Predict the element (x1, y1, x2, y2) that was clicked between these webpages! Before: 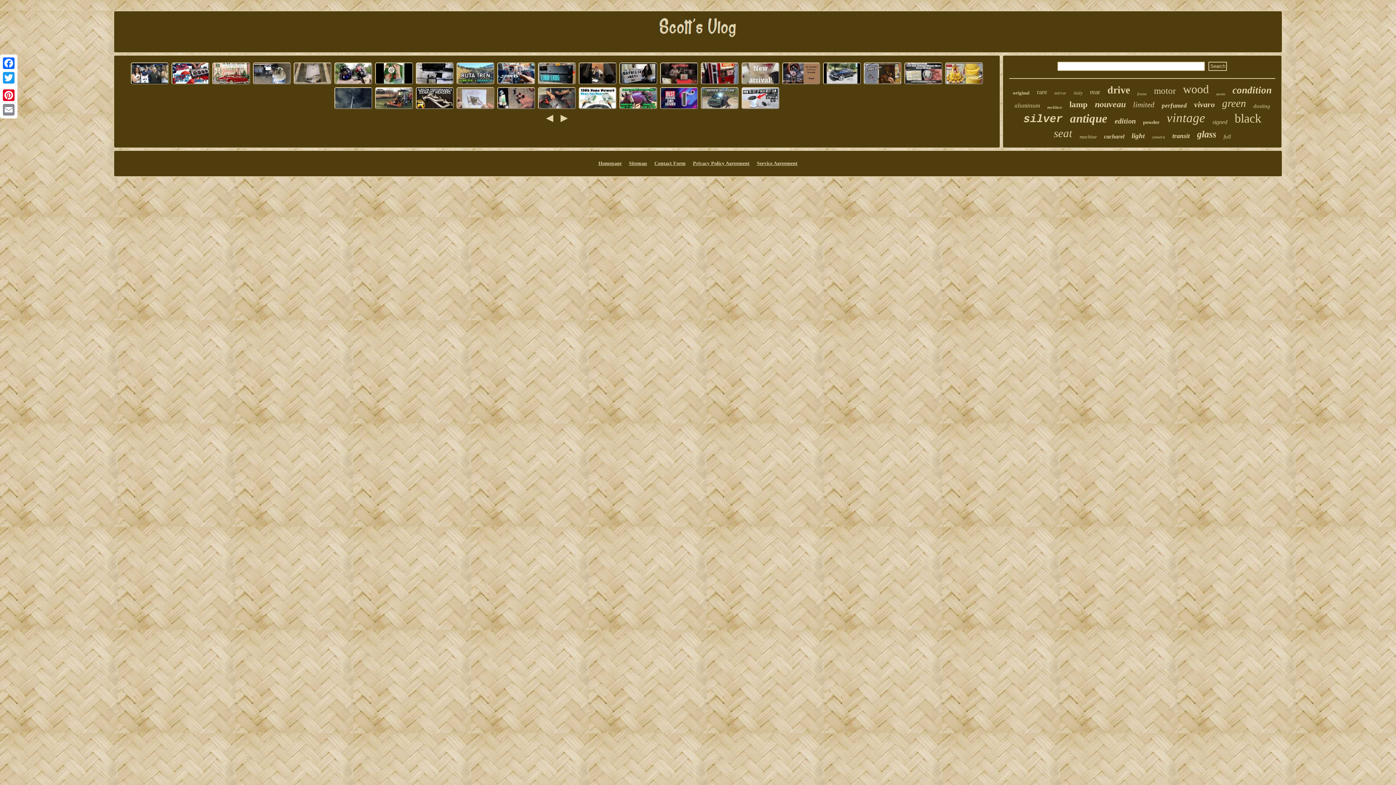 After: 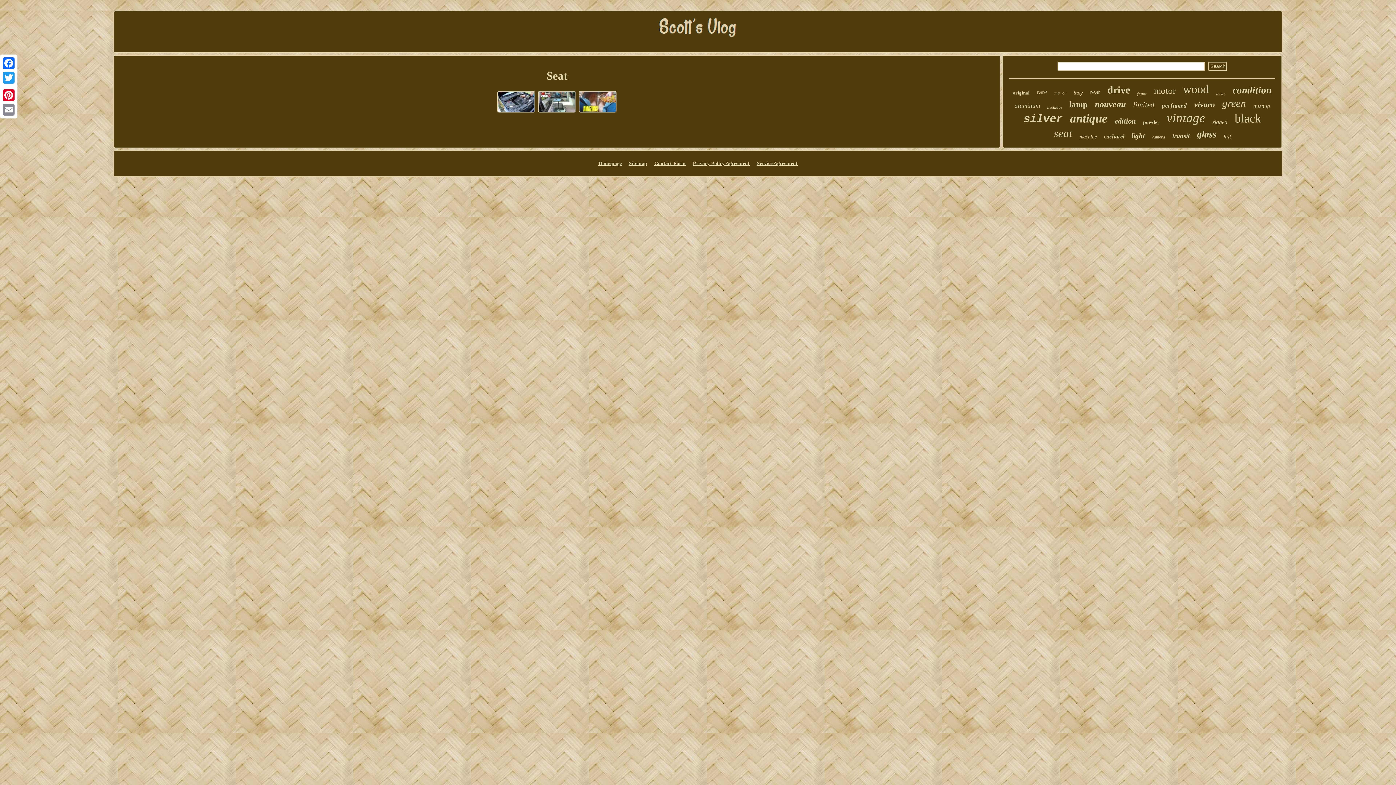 Action: label: seat bbox: (1054, 126, 1072, 140)